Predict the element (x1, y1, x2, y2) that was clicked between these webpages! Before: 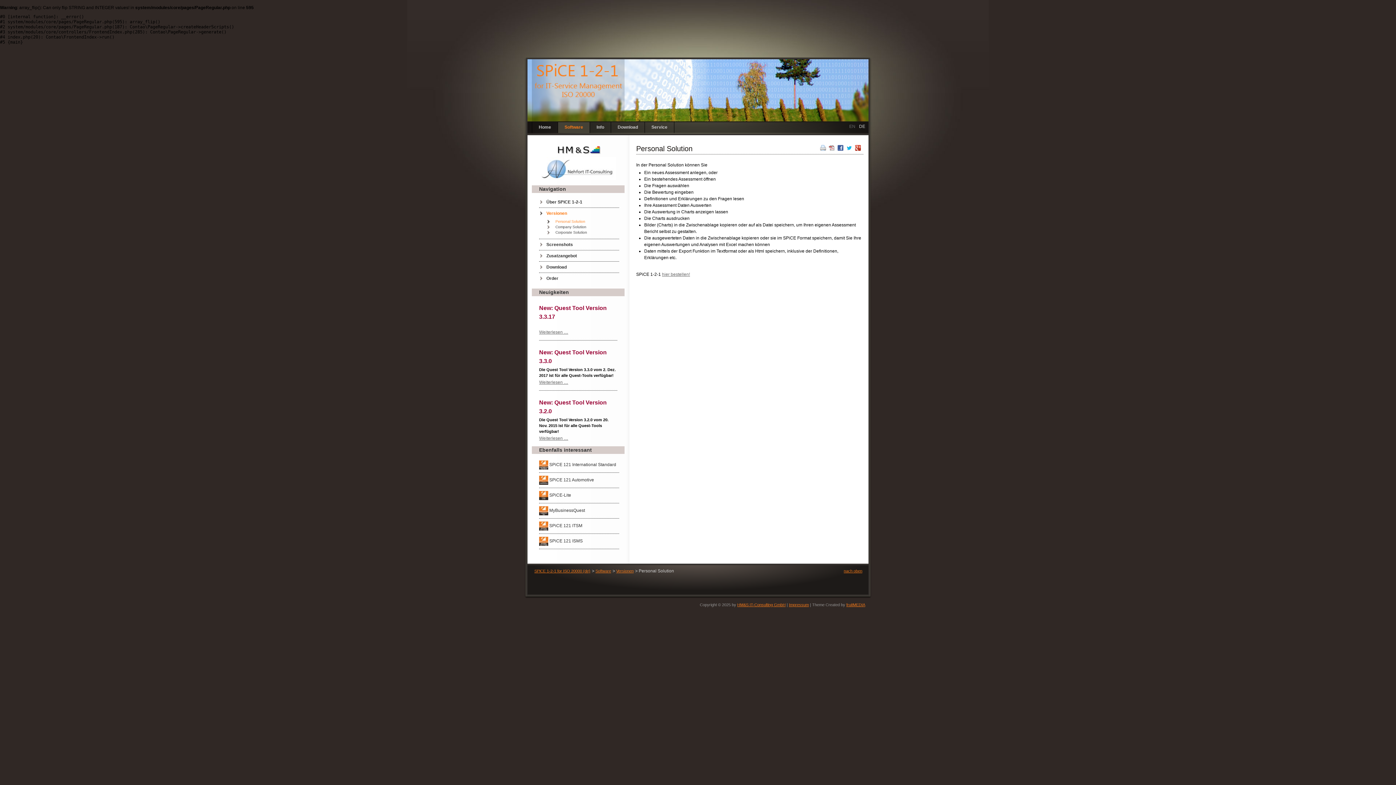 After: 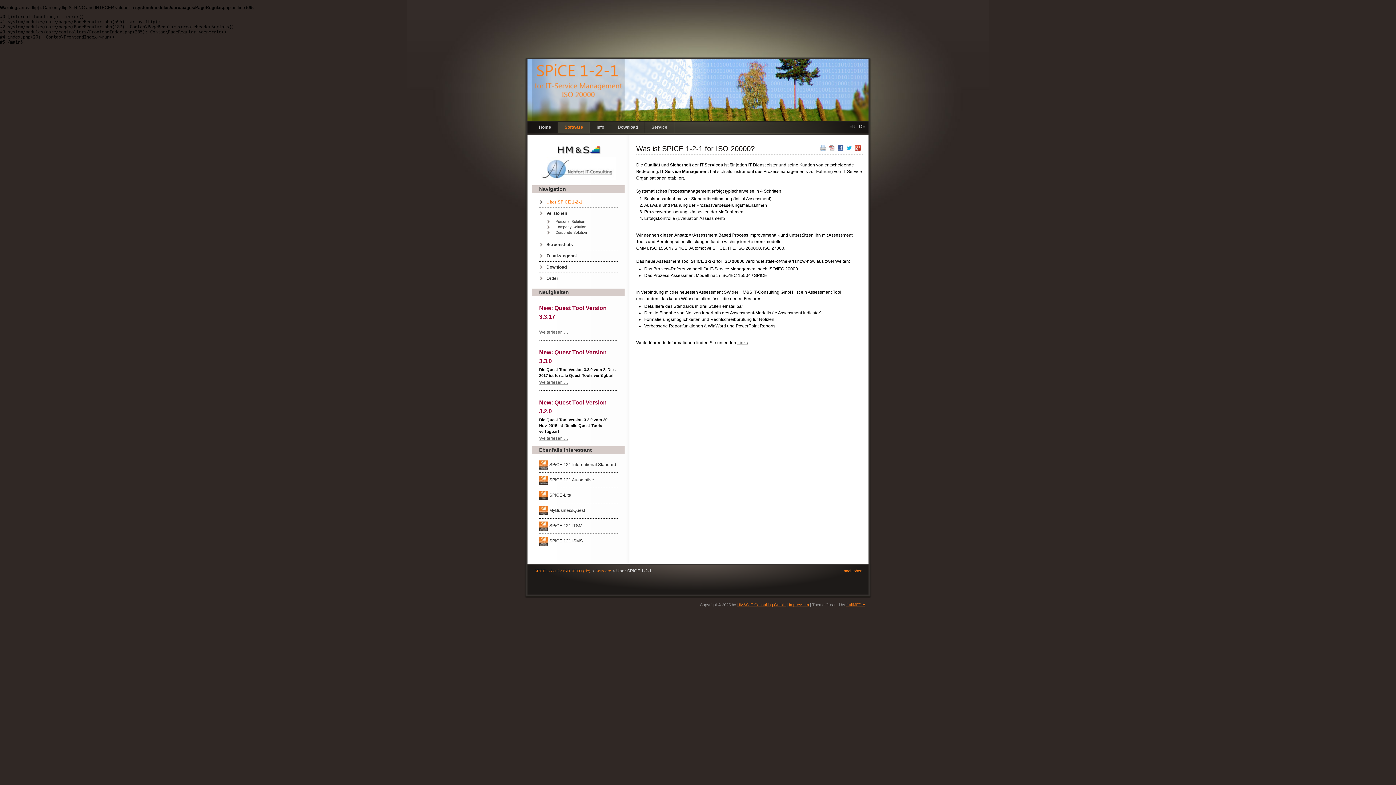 Action: label: Software bbox: (595, 569, 611, 573)